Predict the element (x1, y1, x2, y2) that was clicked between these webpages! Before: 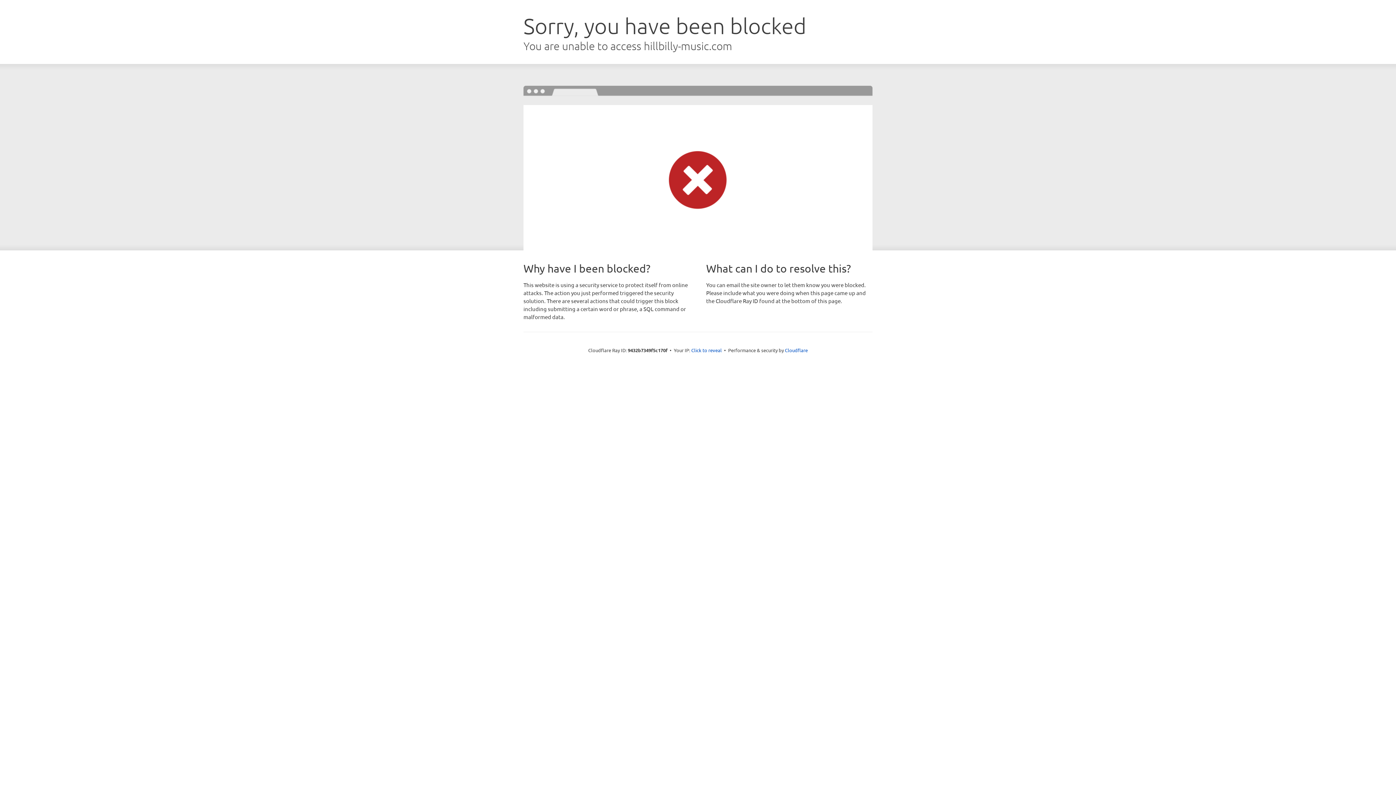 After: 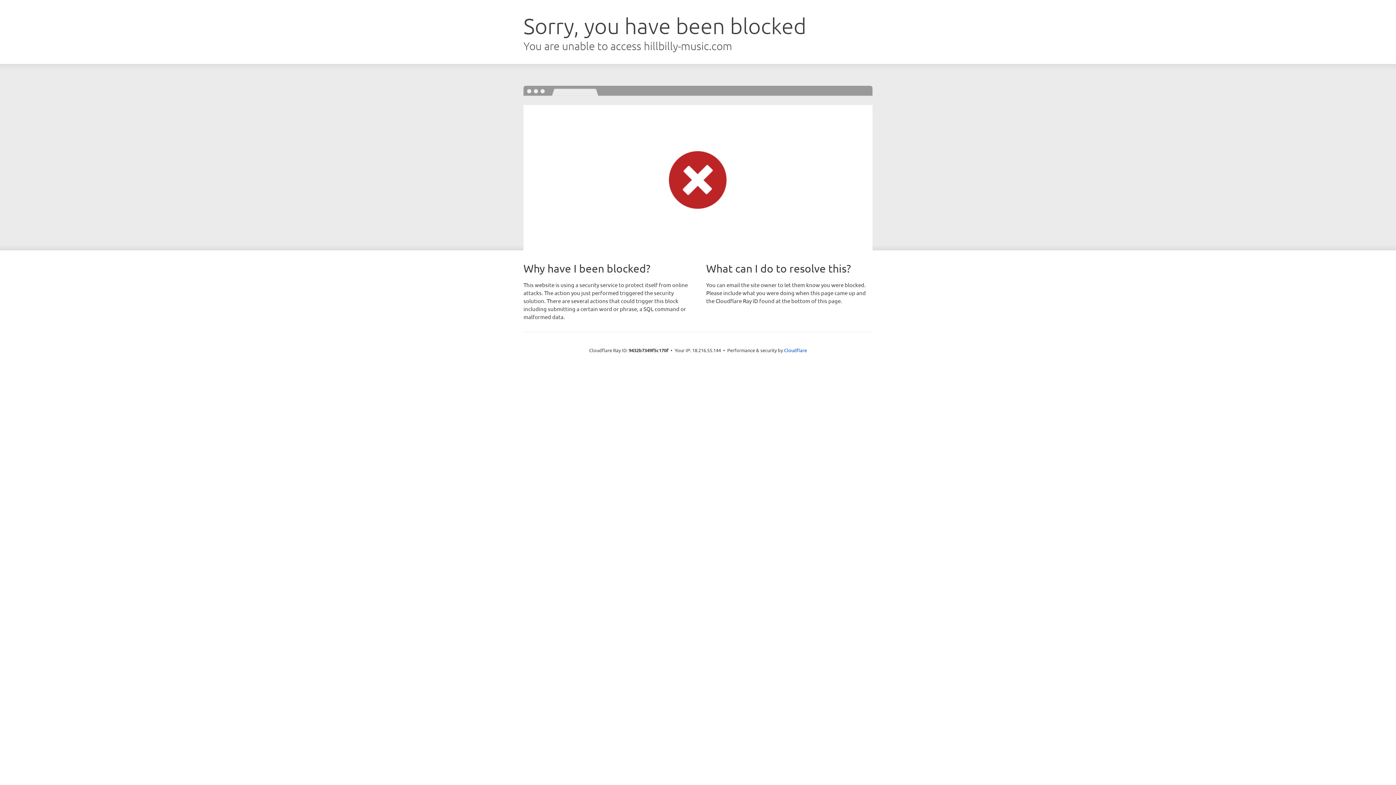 Action: label: Click to reveal bbox: (691, 346, 722, 353)